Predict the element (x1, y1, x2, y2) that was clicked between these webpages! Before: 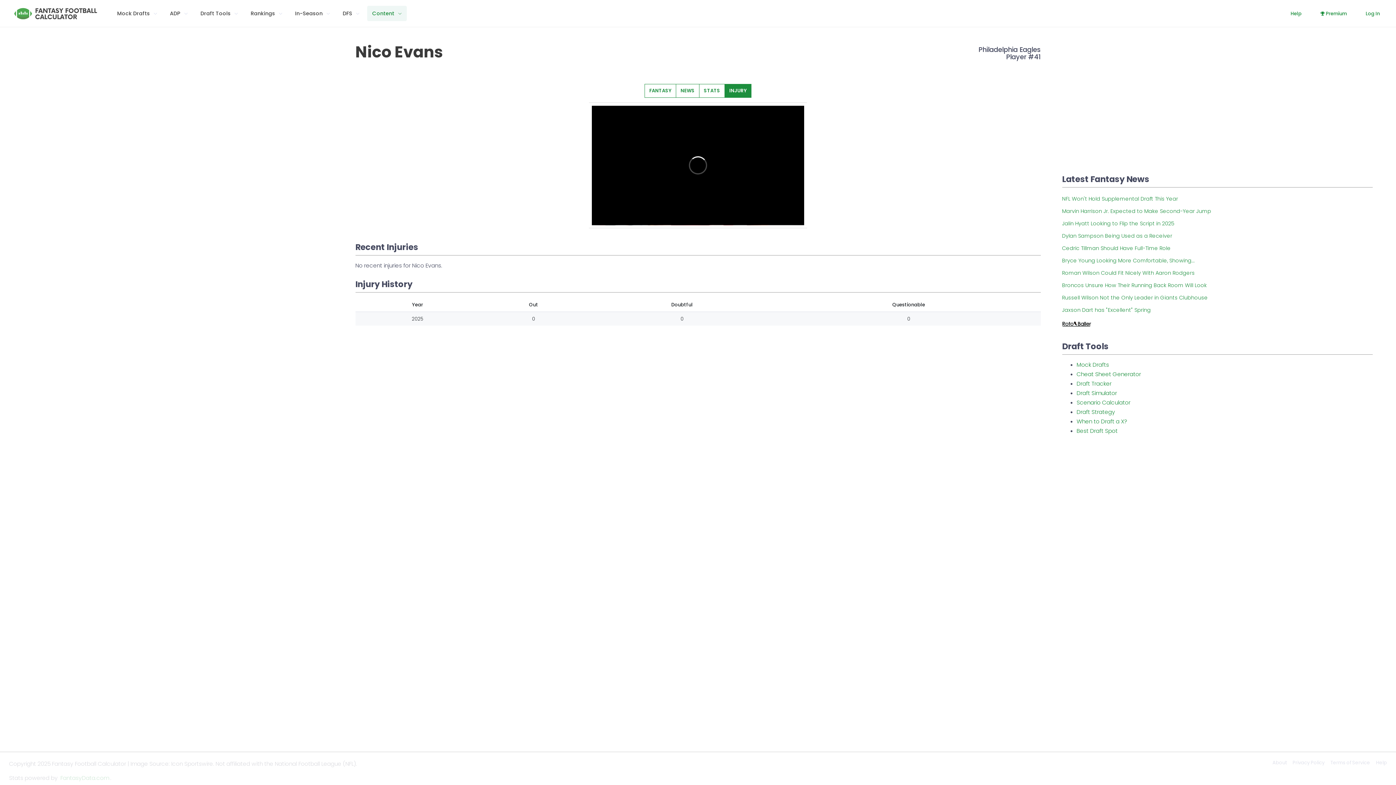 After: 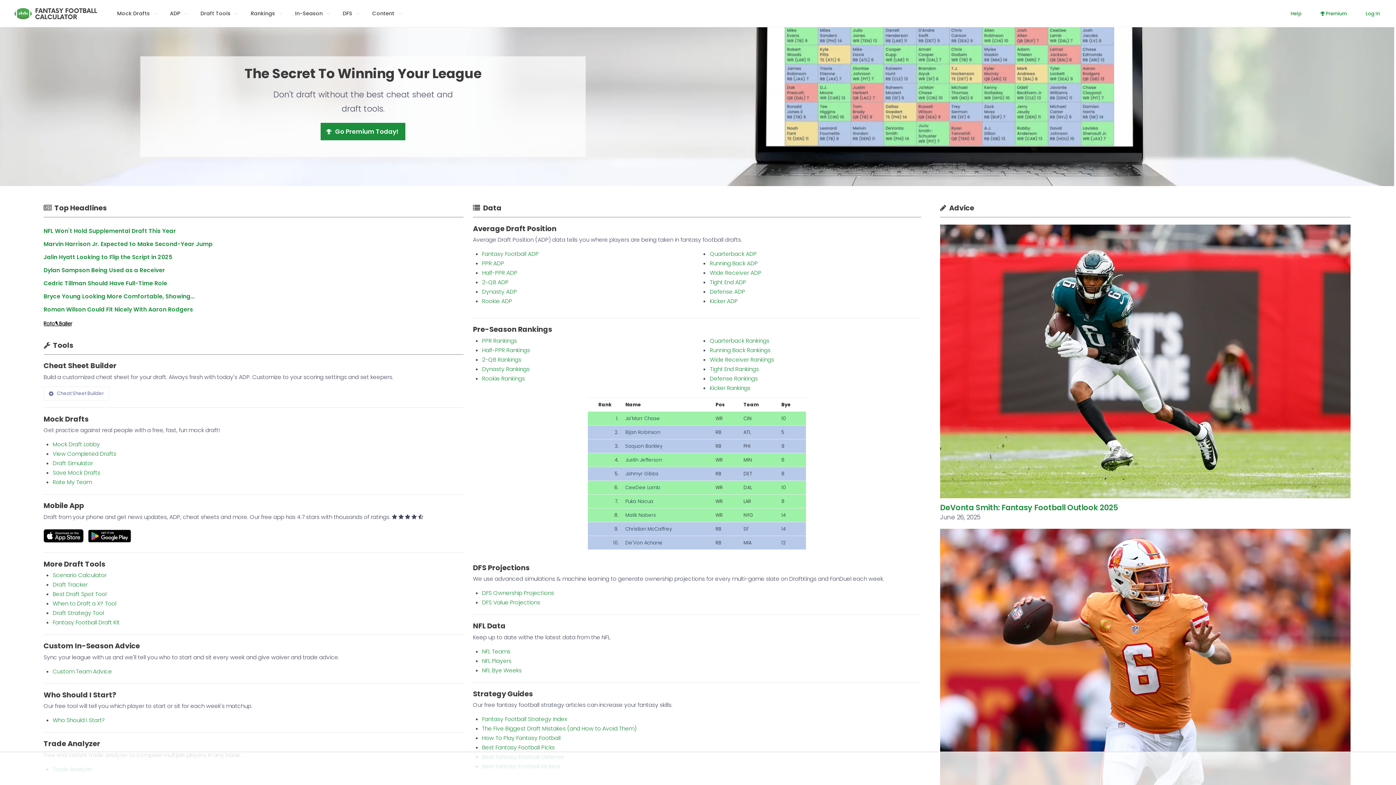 Action: bbox: (13, 4, 97, 22)